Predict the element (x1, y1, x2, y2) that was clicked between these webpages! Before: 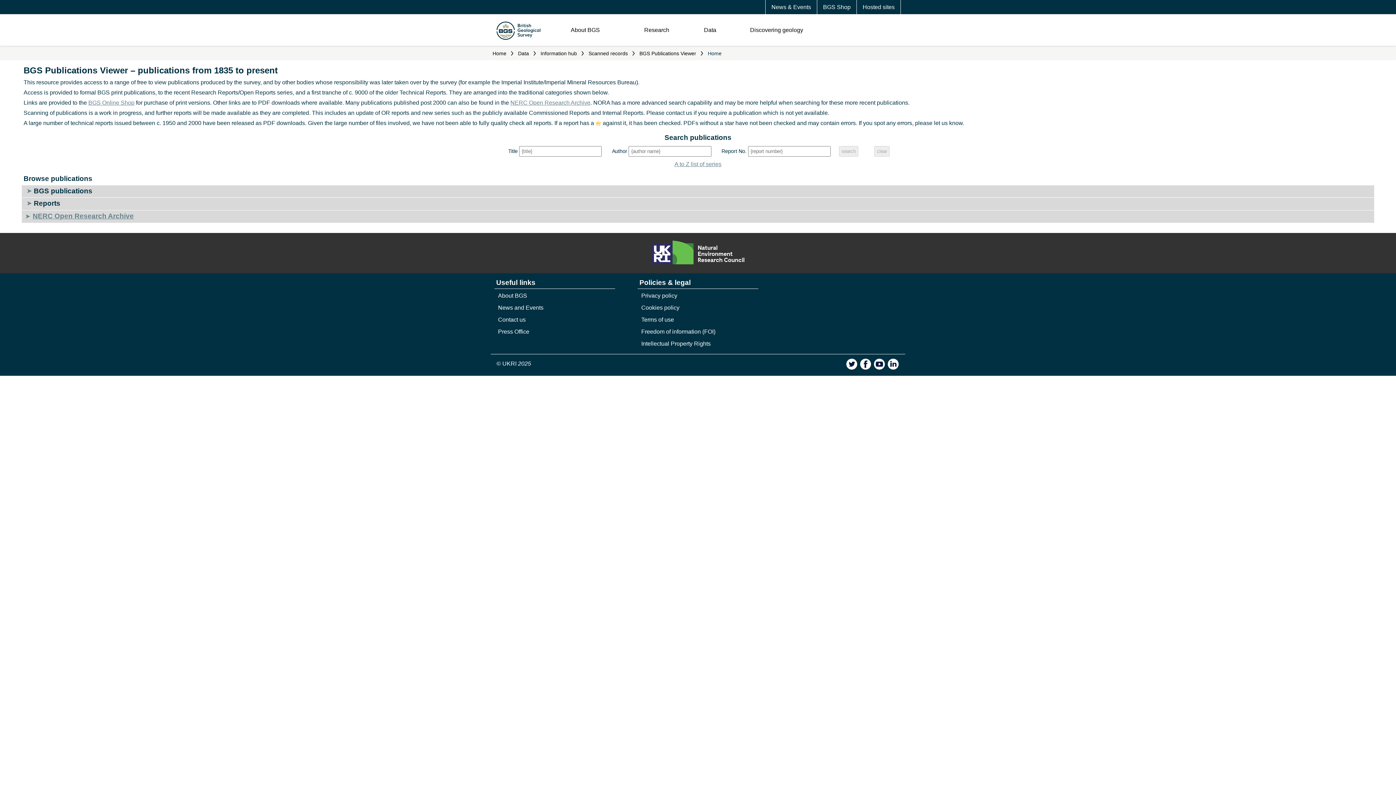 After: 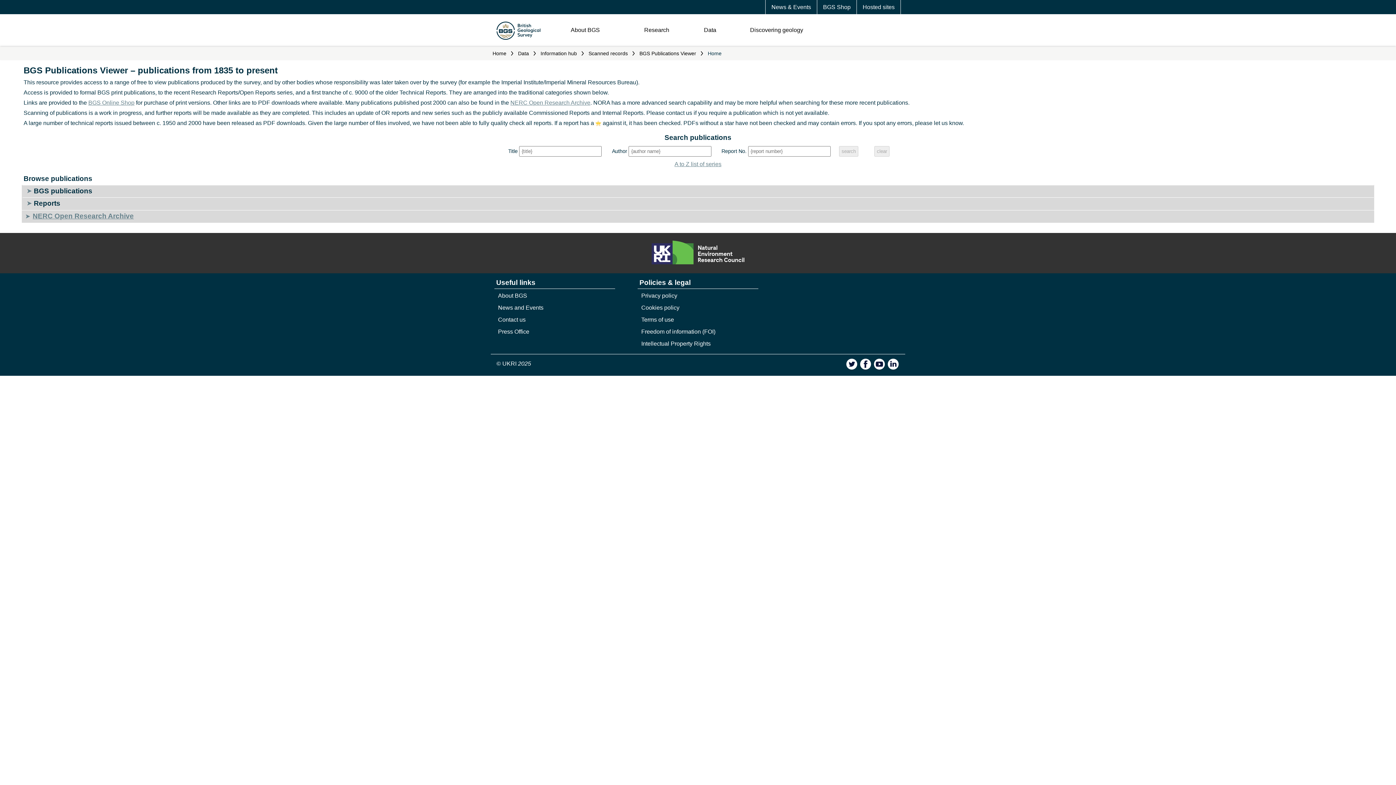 Action: bbox: (873, 358, 885, 370)